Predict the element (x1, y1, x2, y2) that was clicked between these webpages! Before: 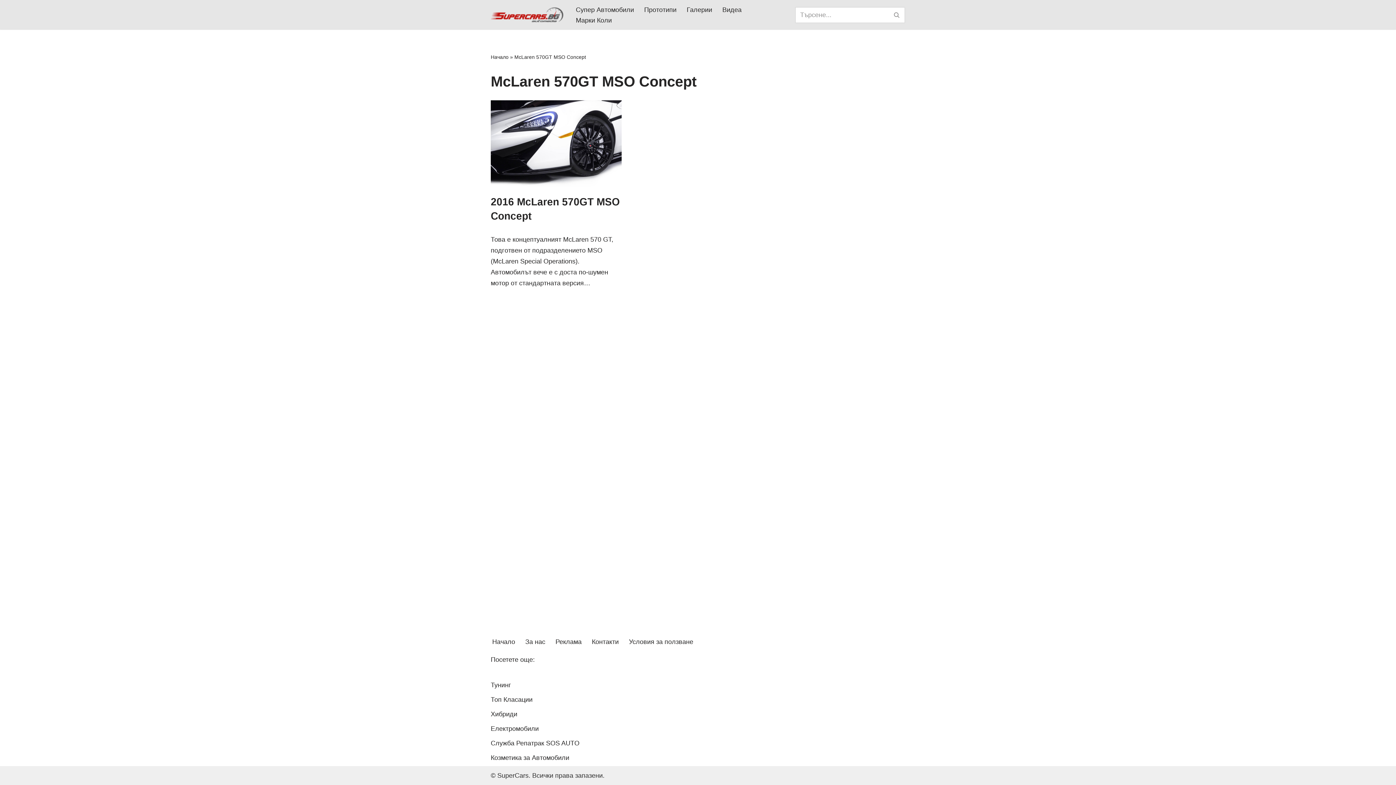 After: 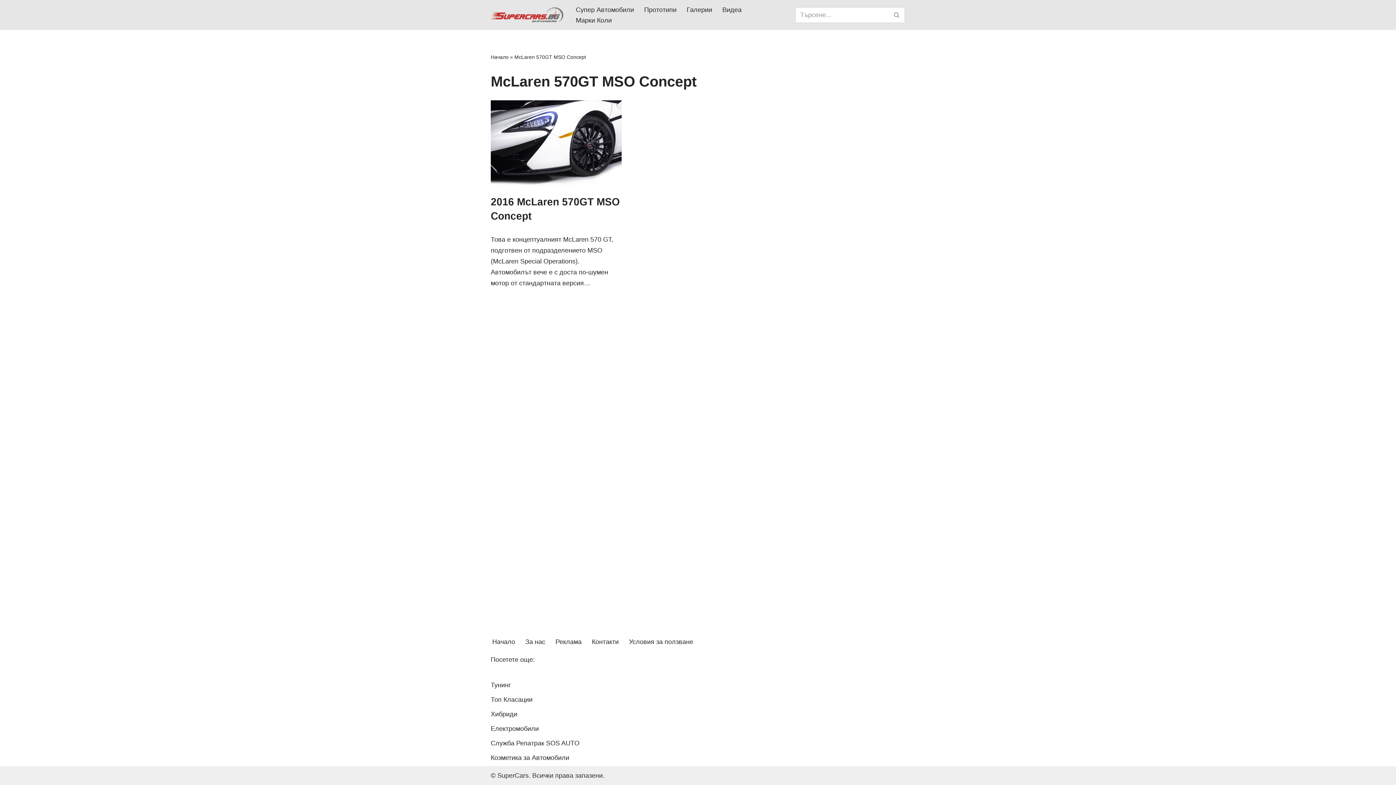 Action: bbox: (490, 6, 563, 23) label: Суперколи - авто новини, марки и модели коли Най-бързите и луксозни коли в света